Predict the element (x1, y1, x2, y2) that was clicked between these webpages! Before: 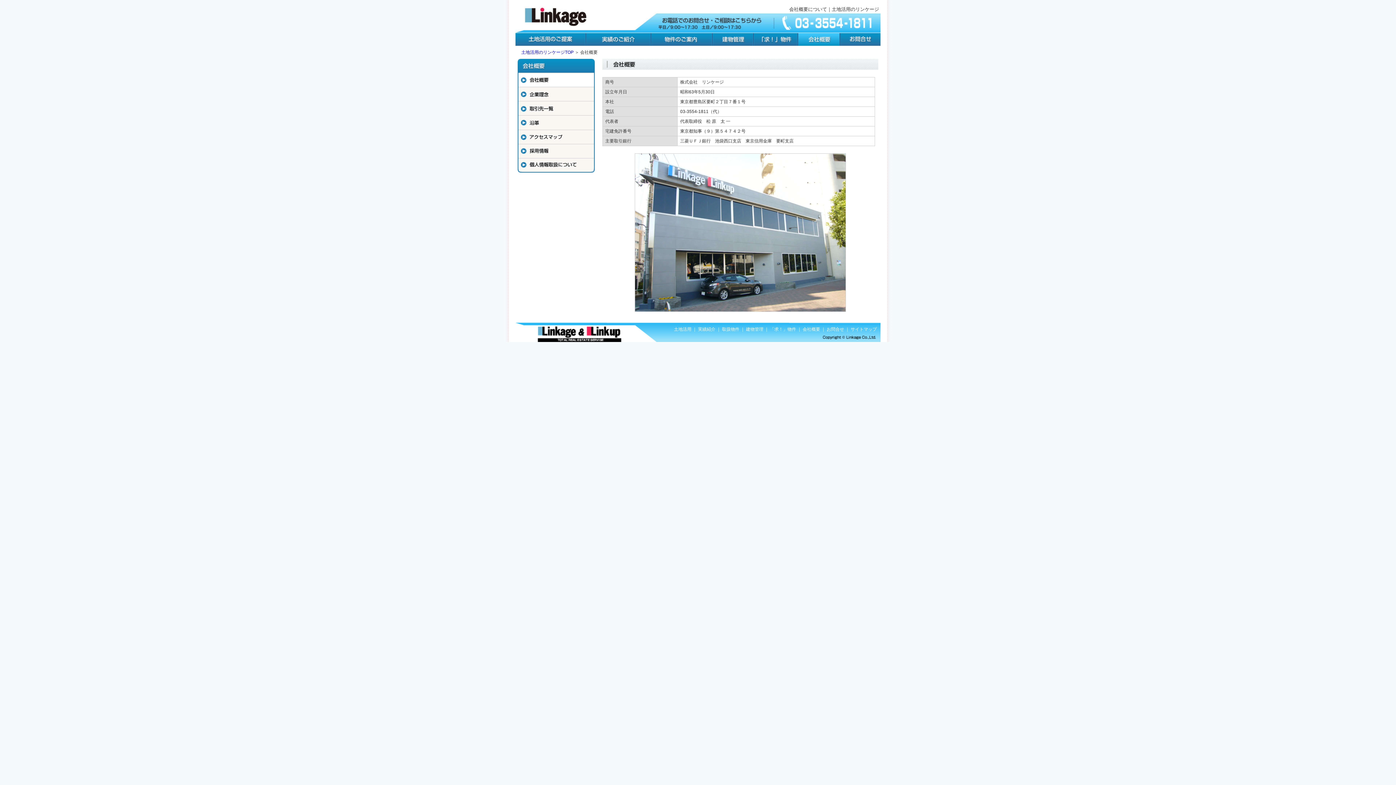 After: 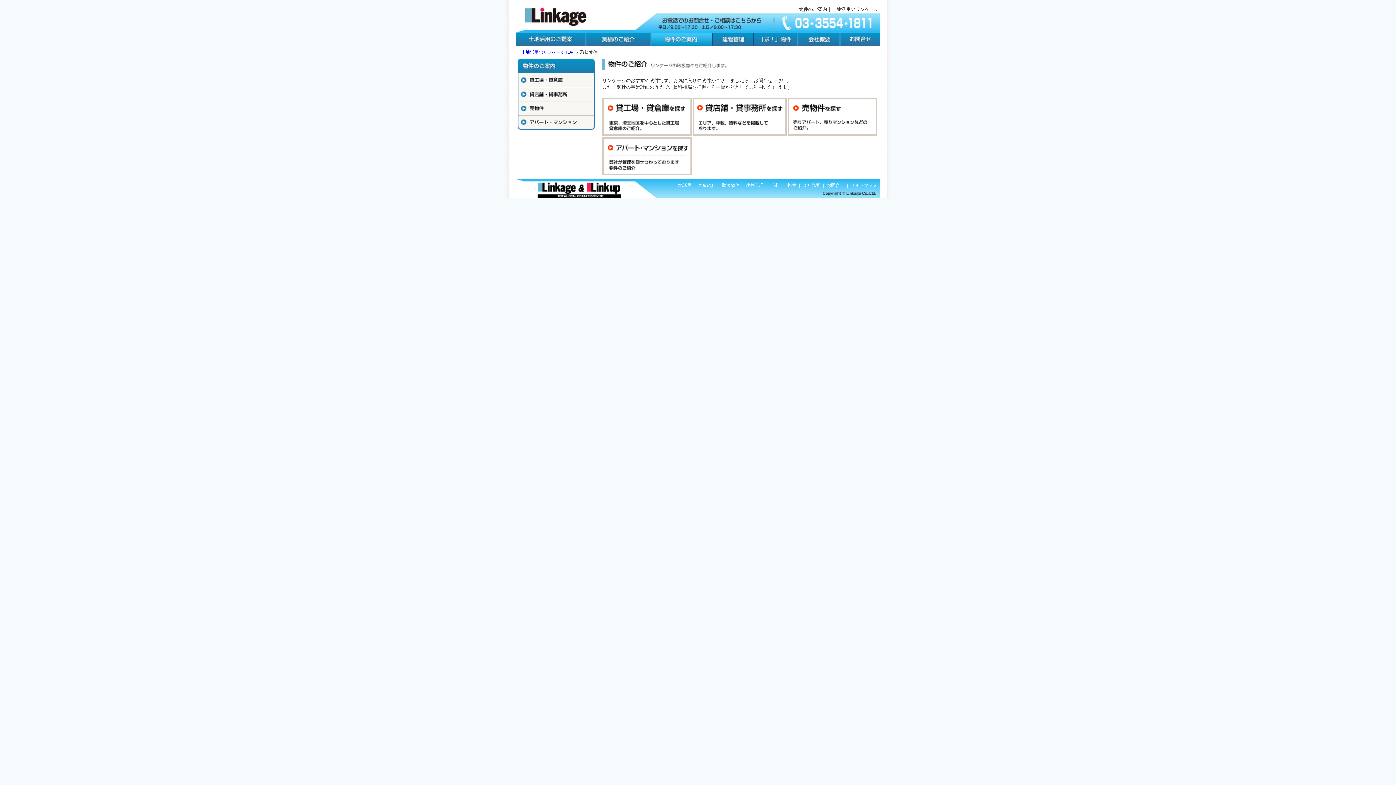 Action: bbox: (722, 326, 739, 332) label: 取扱物件